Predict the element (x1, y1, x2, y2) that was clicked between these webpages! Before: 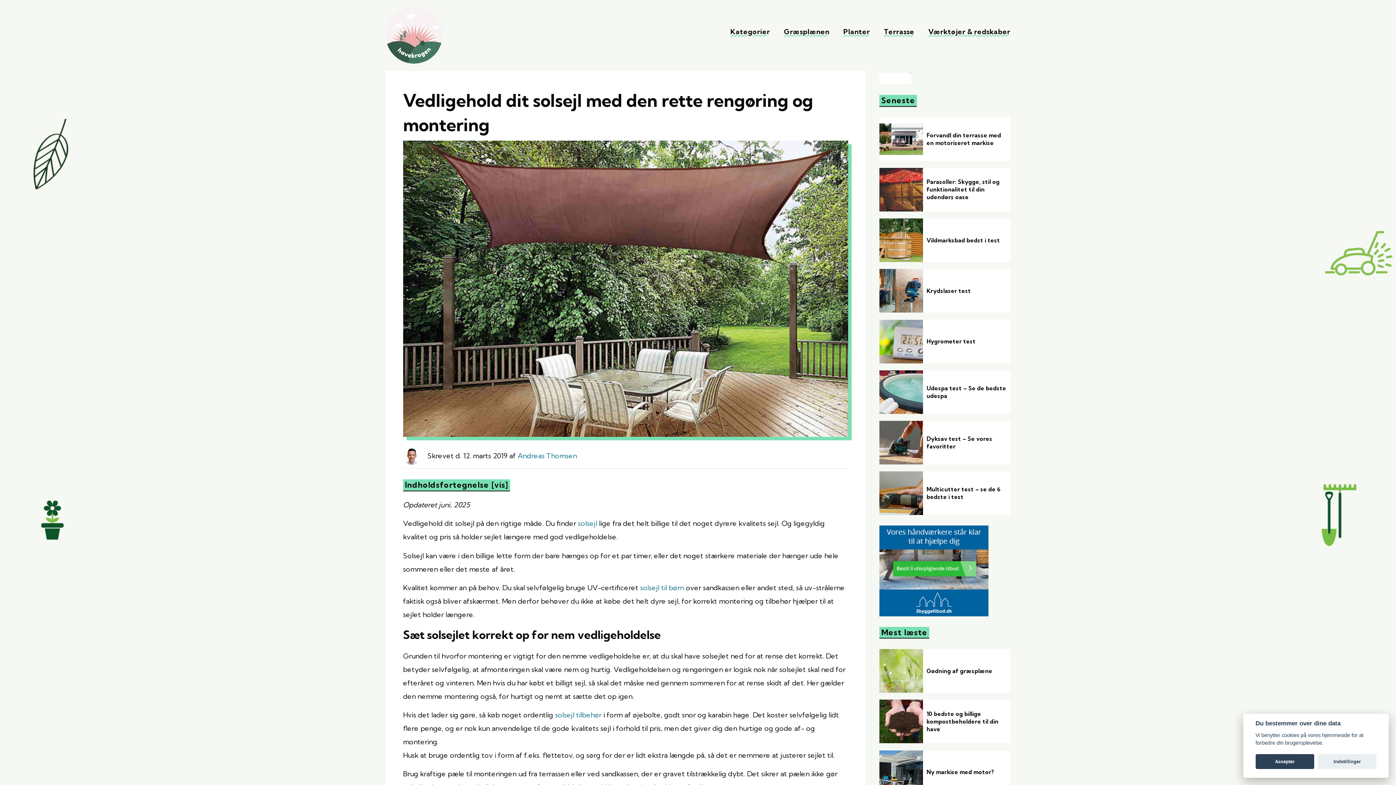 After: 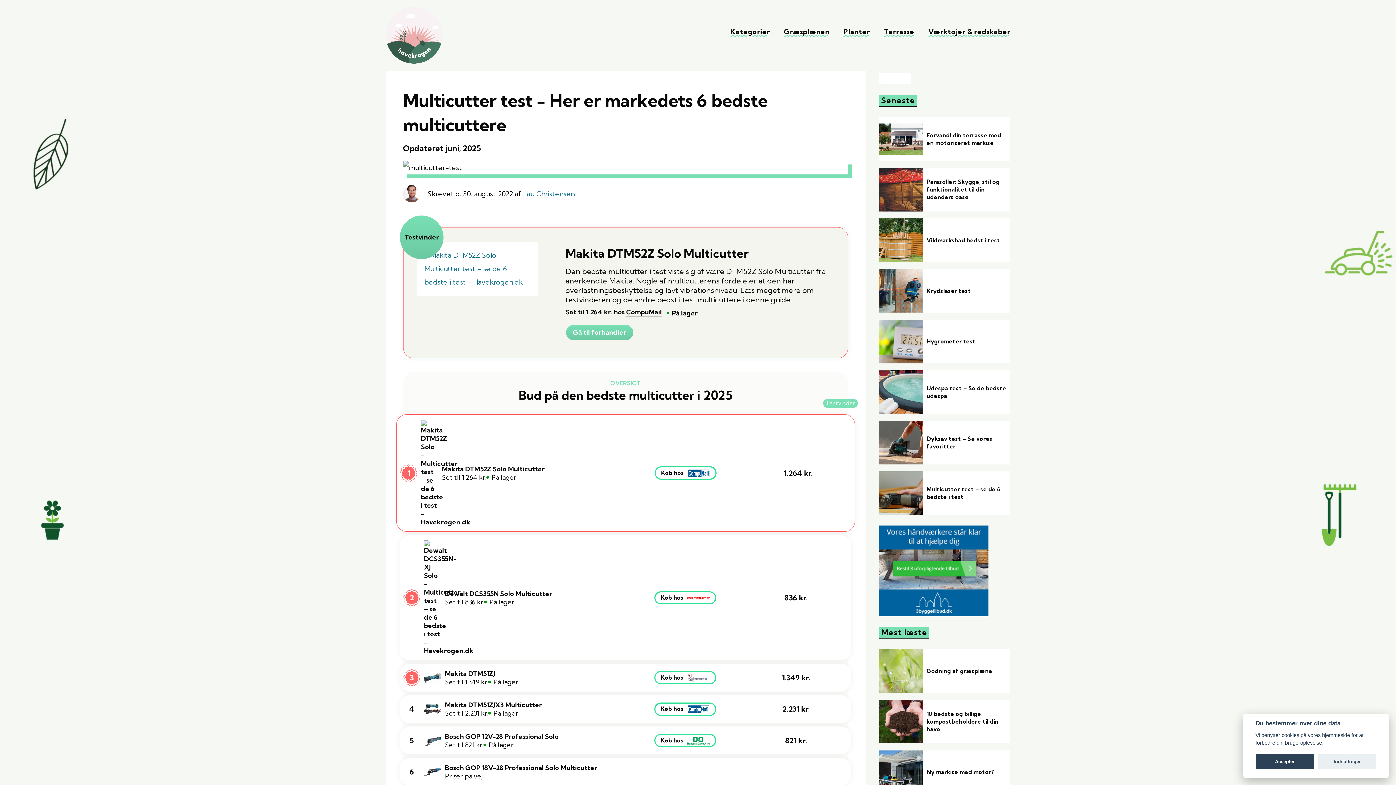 Action: bbox: (879, 471, 1010, 515)